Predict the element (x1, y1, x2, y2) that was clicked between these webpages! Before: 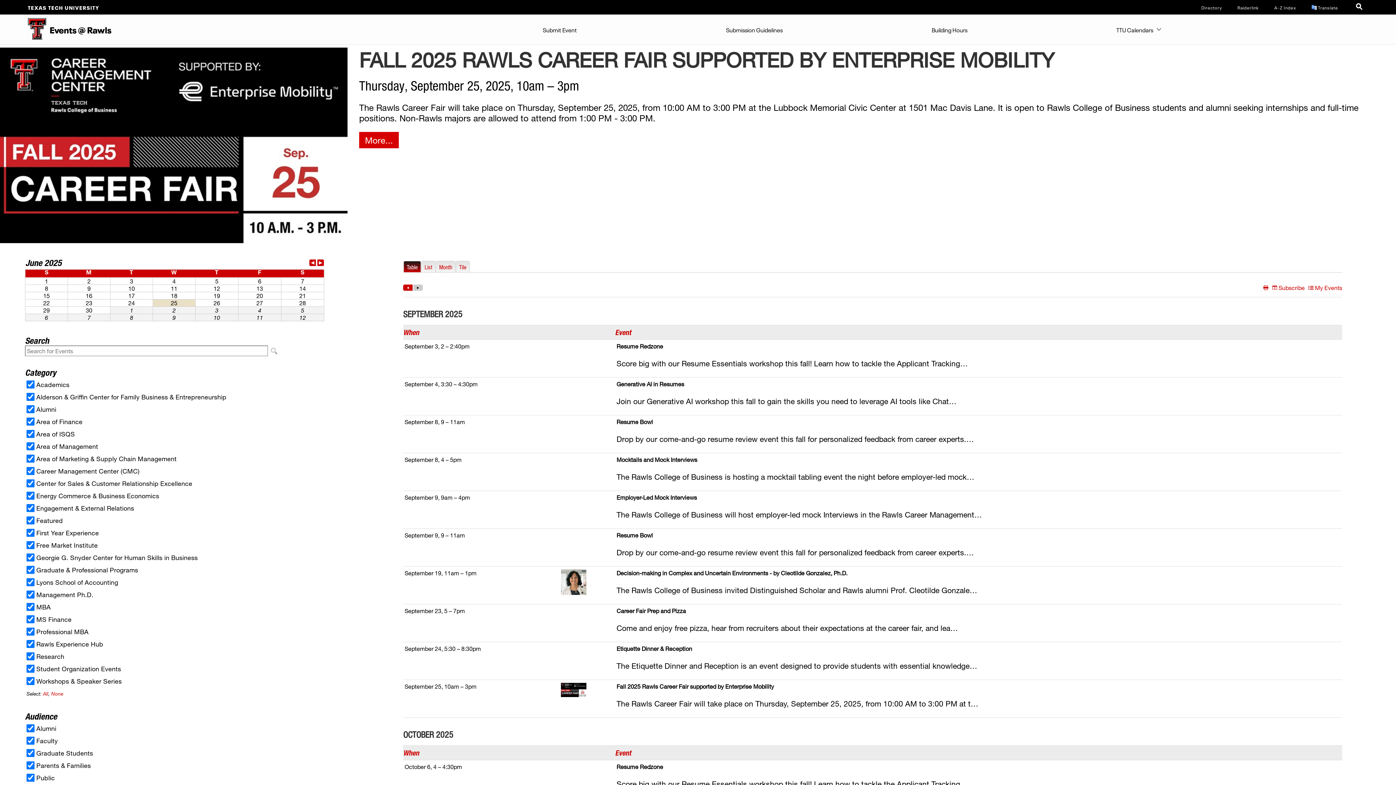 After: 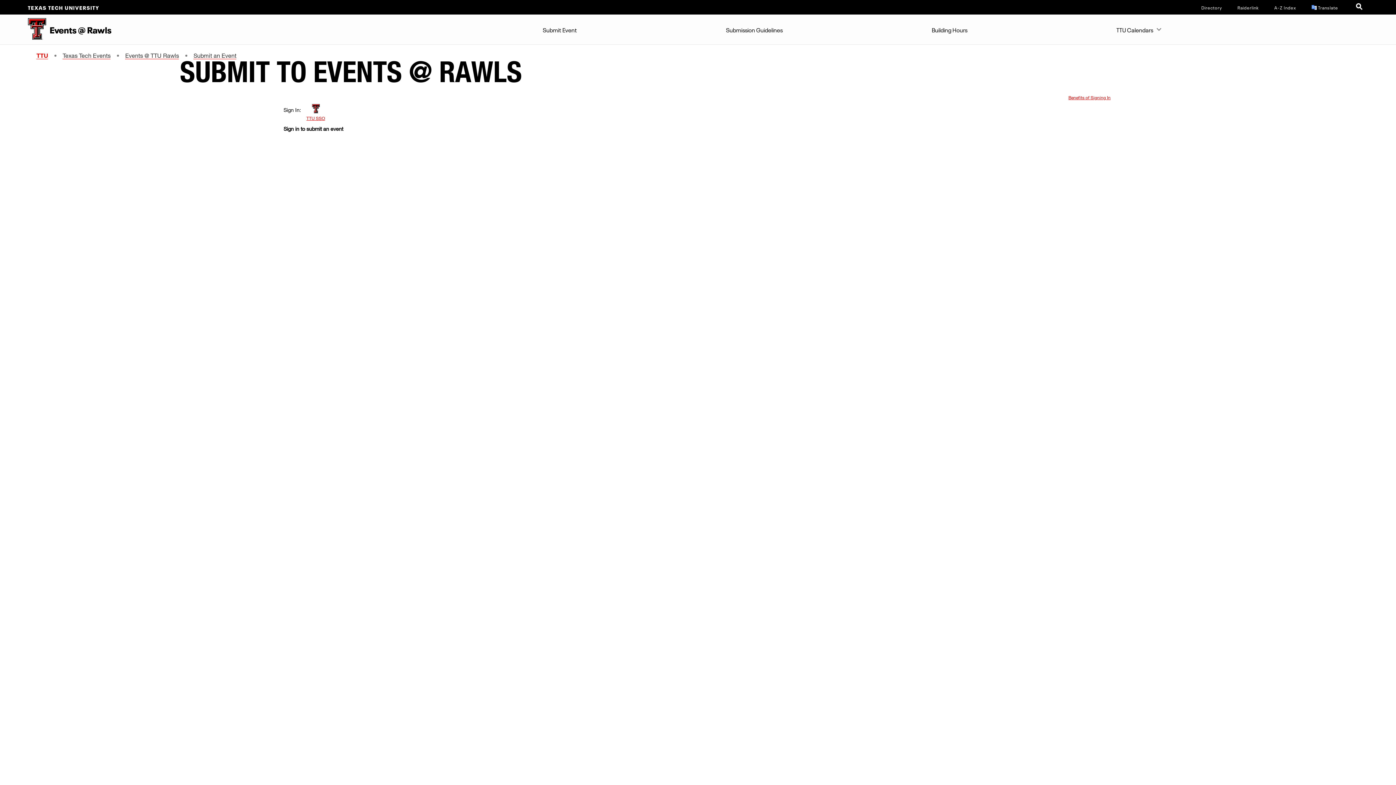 Action: label: Submit Event bbox: (539, 14, 580, 43)